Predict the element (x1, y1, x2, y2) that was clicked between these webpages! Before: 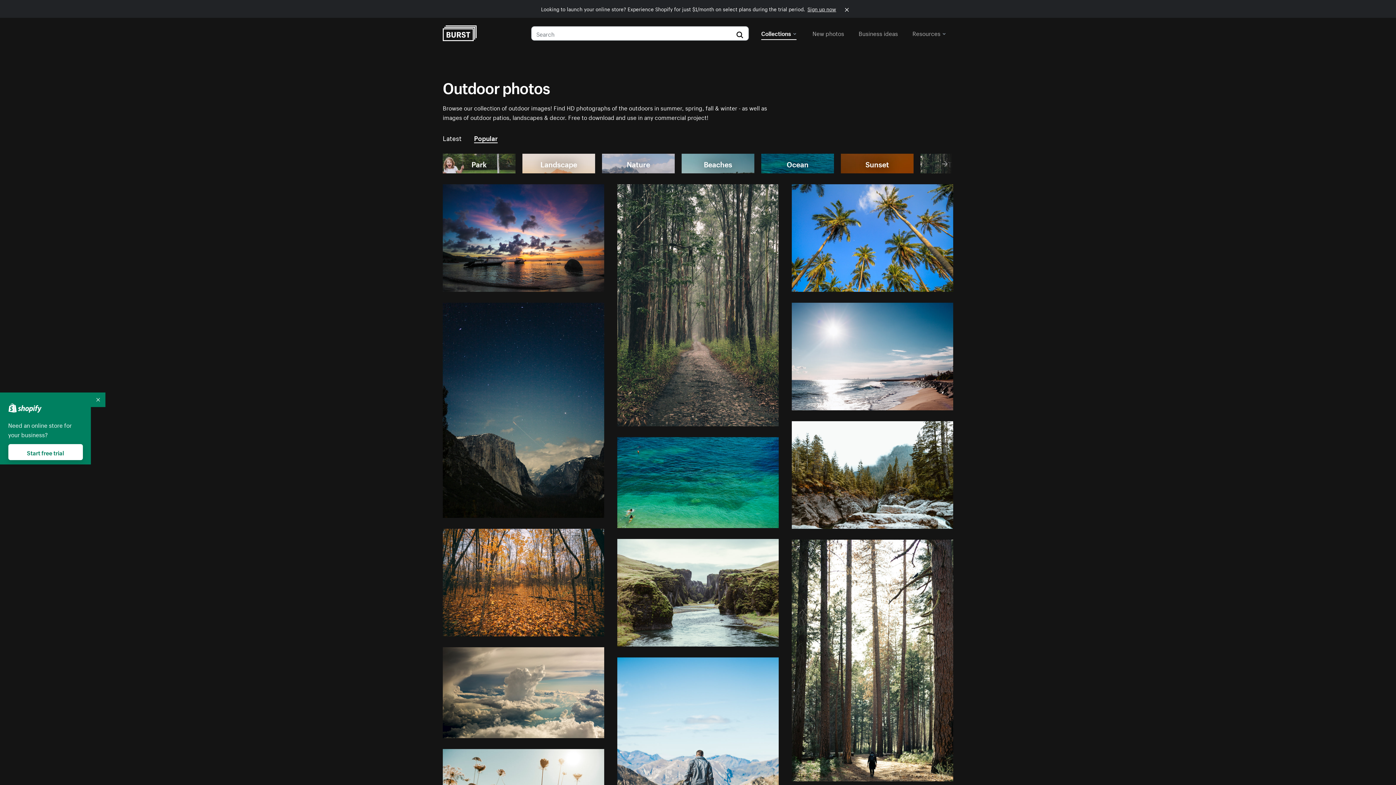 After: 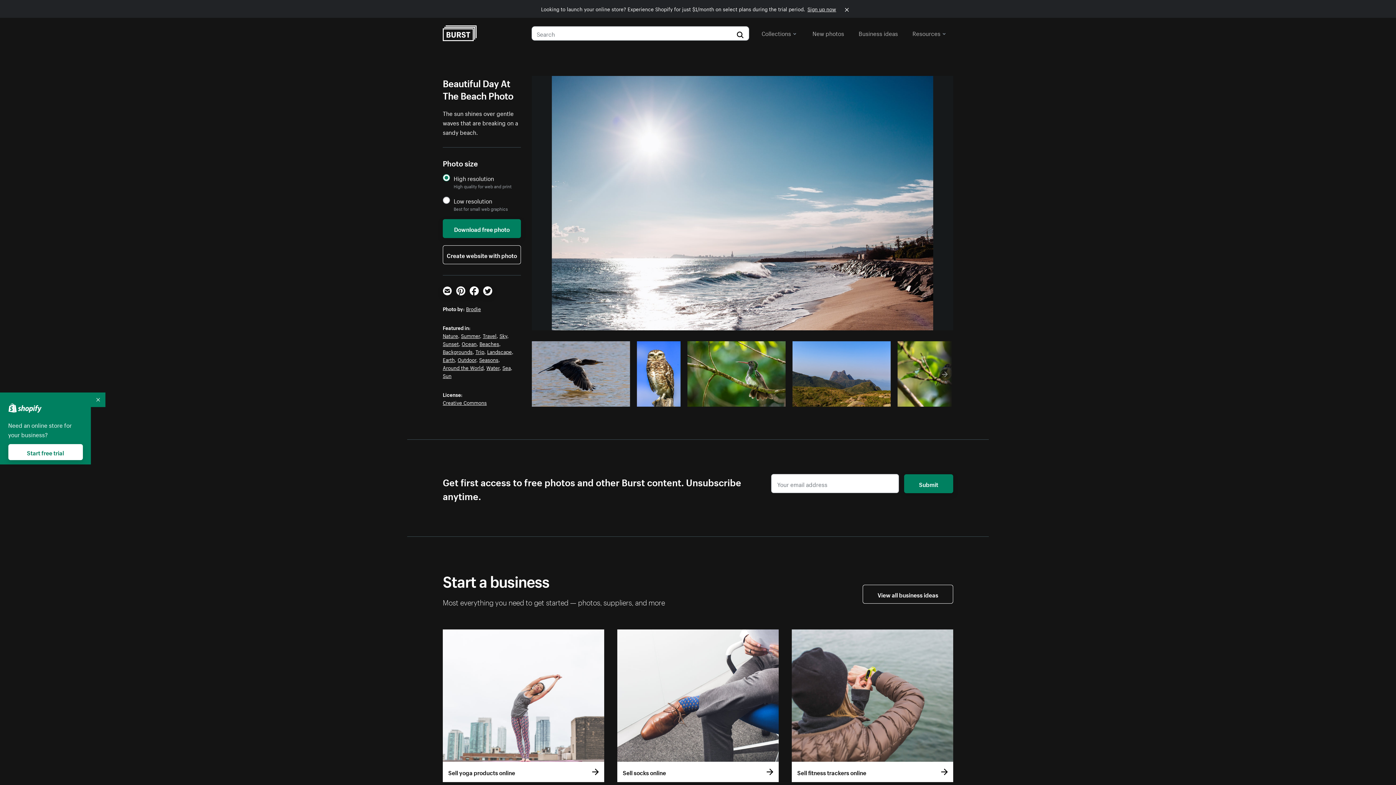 Action: bbox: (792, 302, 953, 410)